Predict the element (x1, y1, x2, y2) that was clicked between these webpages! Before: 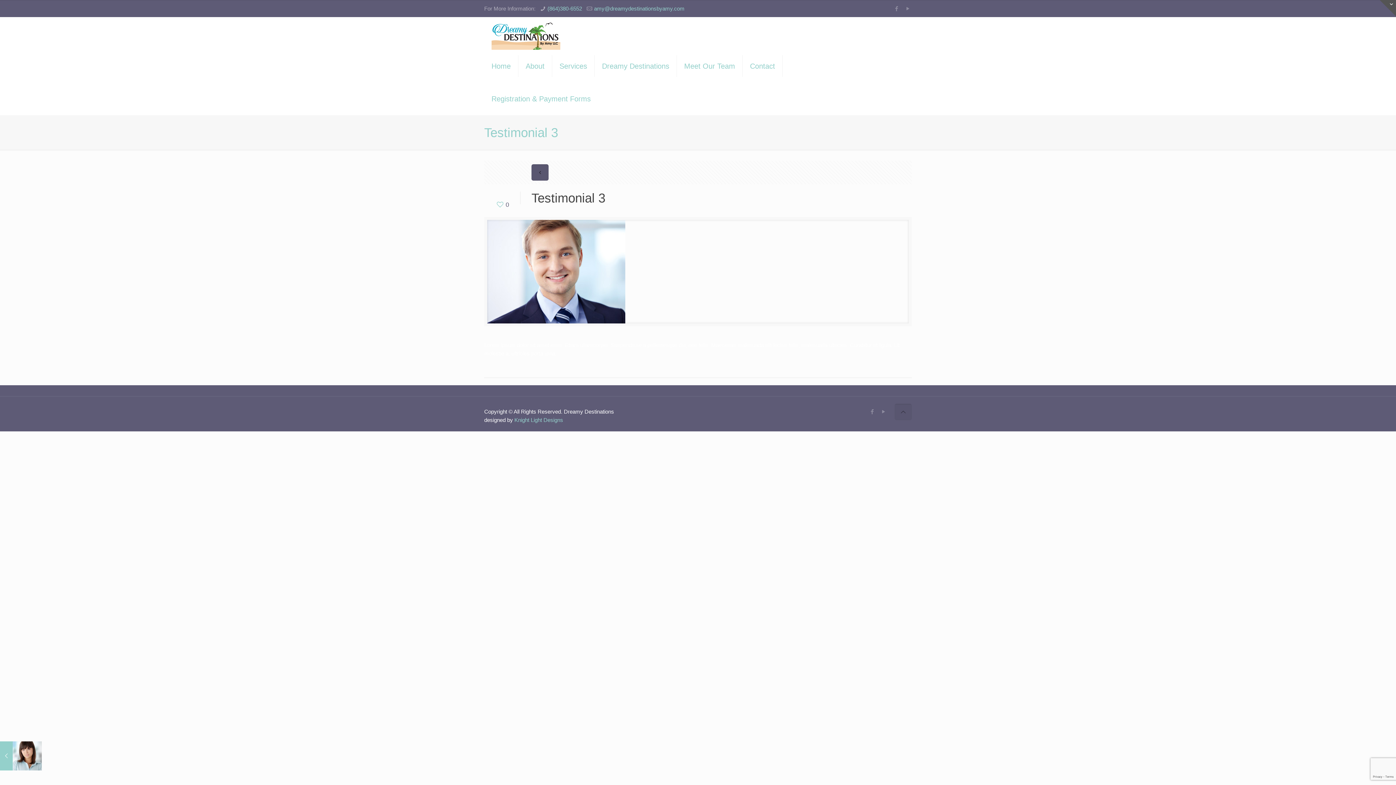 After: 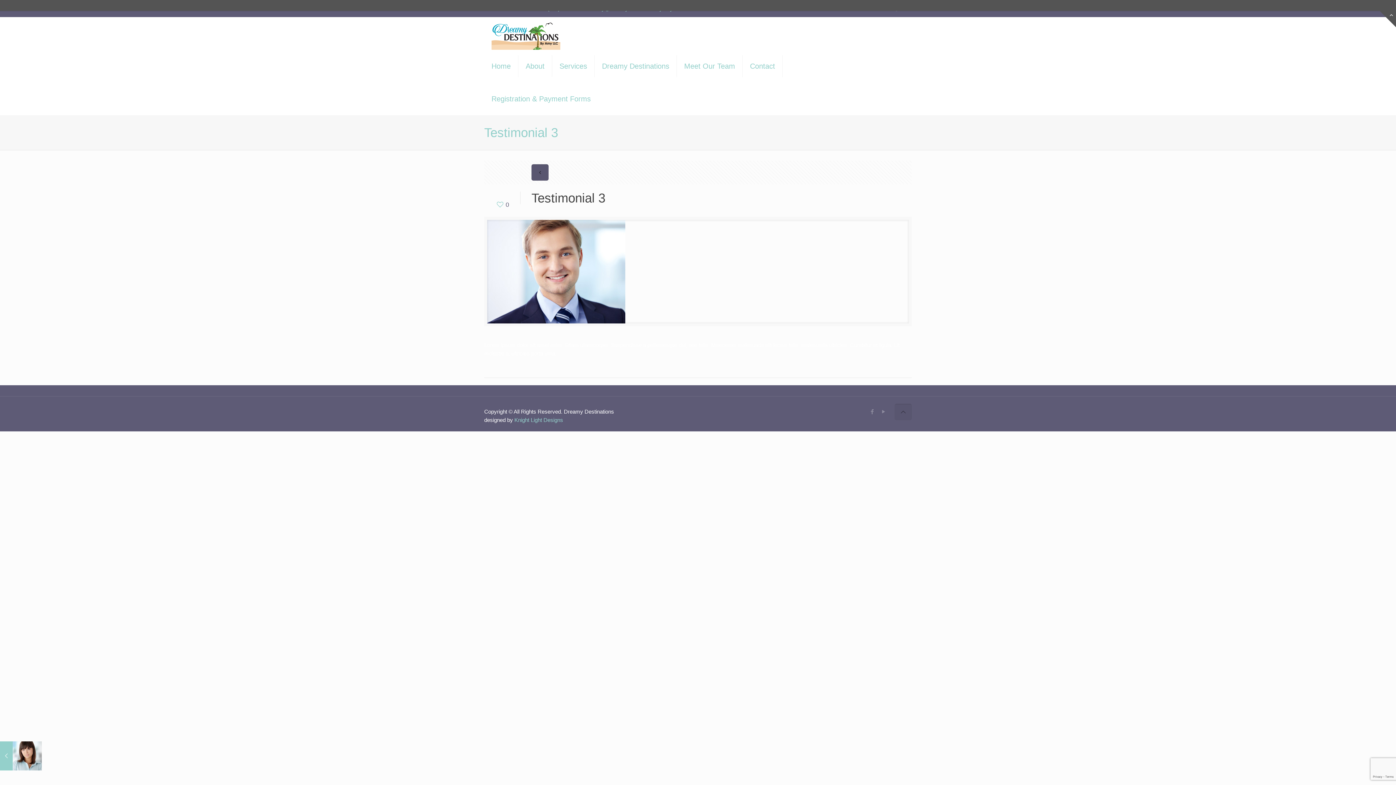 Action: bbox: (1380, 0, 1396, 16)